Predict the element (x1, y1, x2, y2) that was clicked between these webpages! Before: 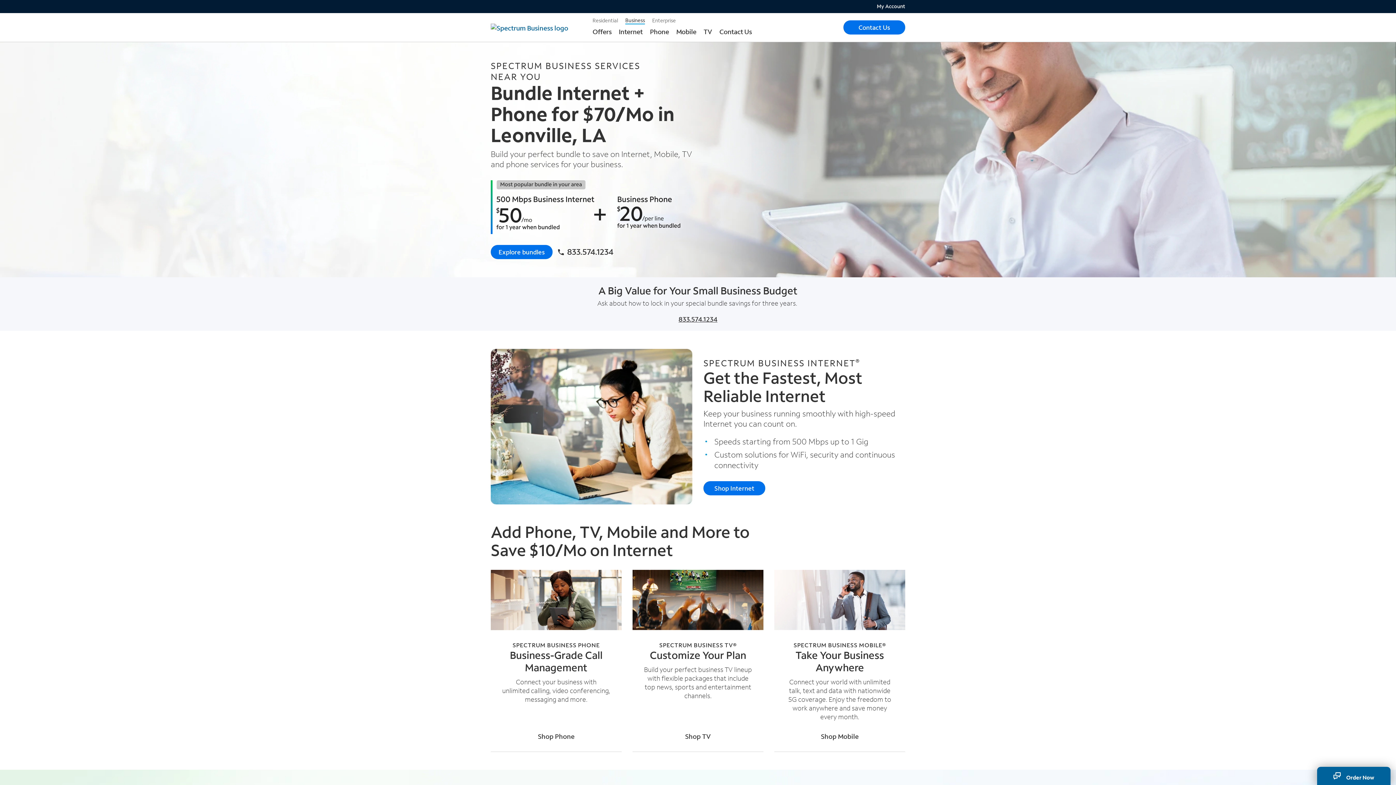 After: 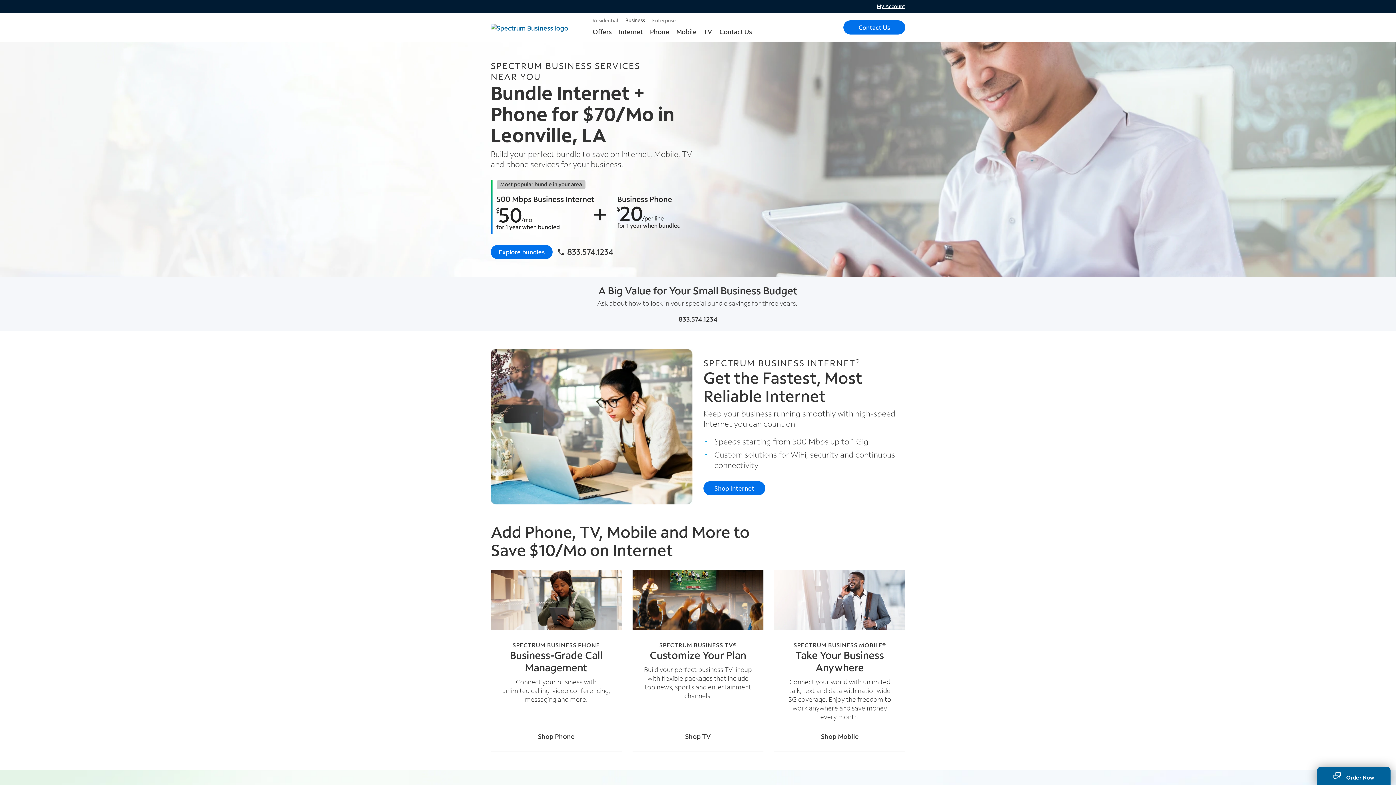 Action: label: My Account
Opens in new tab bbox: (877, 2, 905, 9)